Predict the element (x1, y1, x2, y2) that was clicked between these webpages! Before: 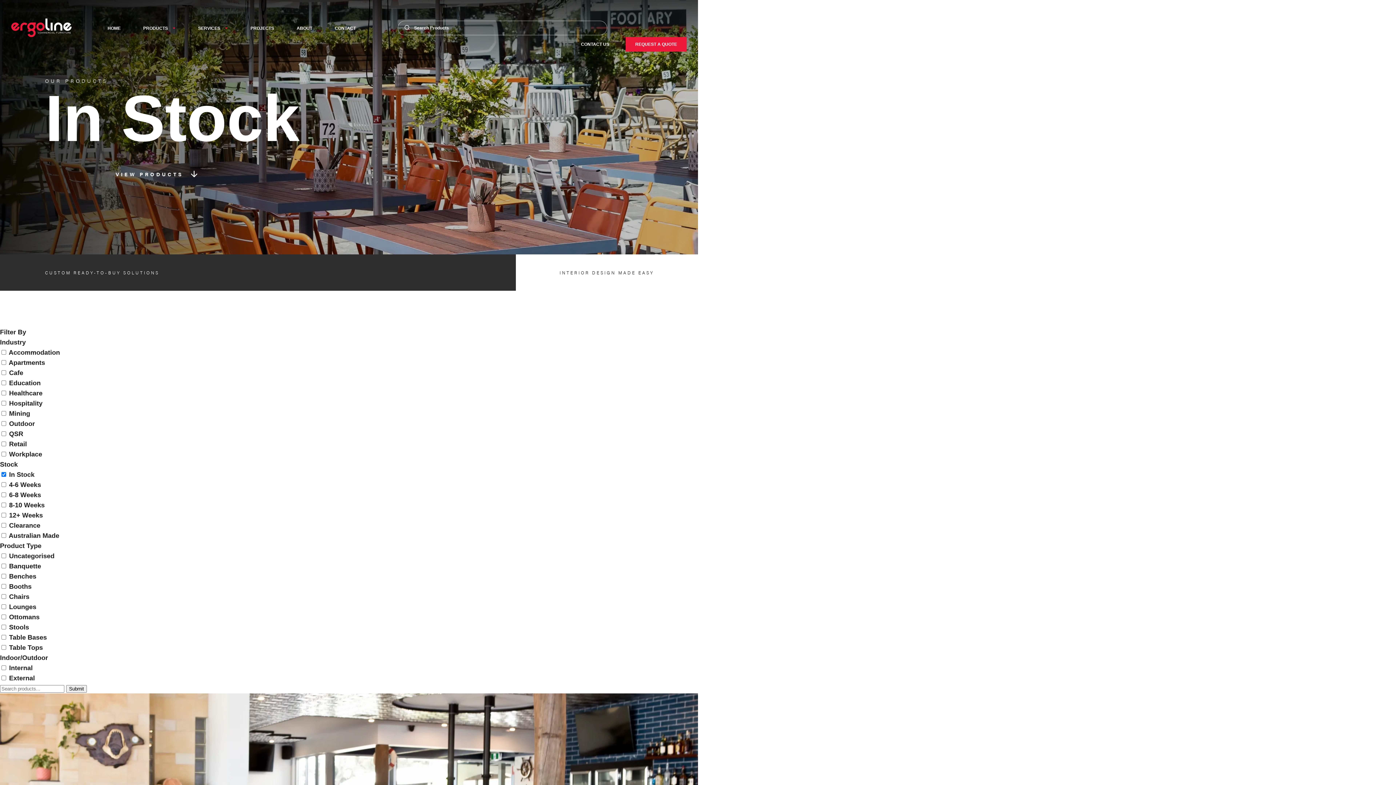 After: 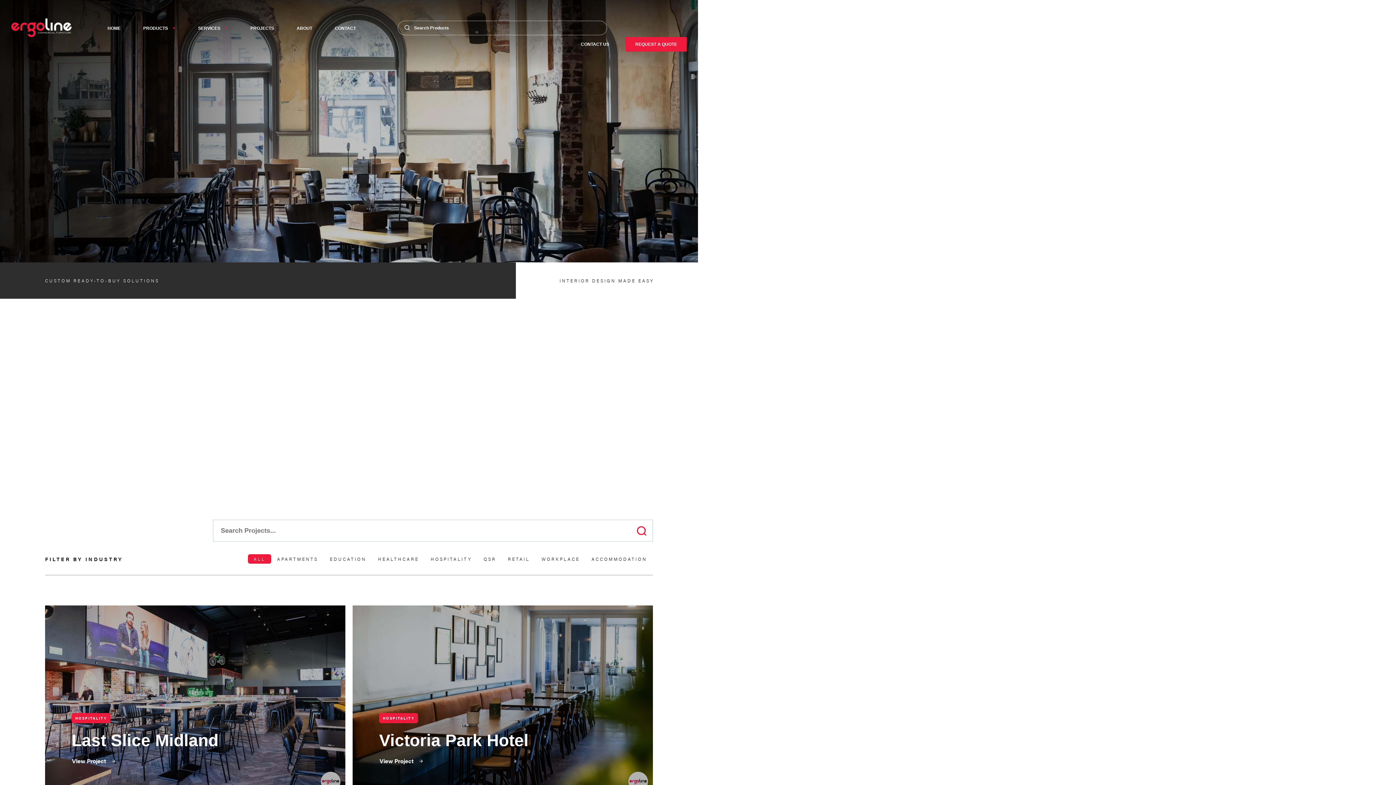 Action: label: PROJECTS bbox: (250, 25, 274, 30)